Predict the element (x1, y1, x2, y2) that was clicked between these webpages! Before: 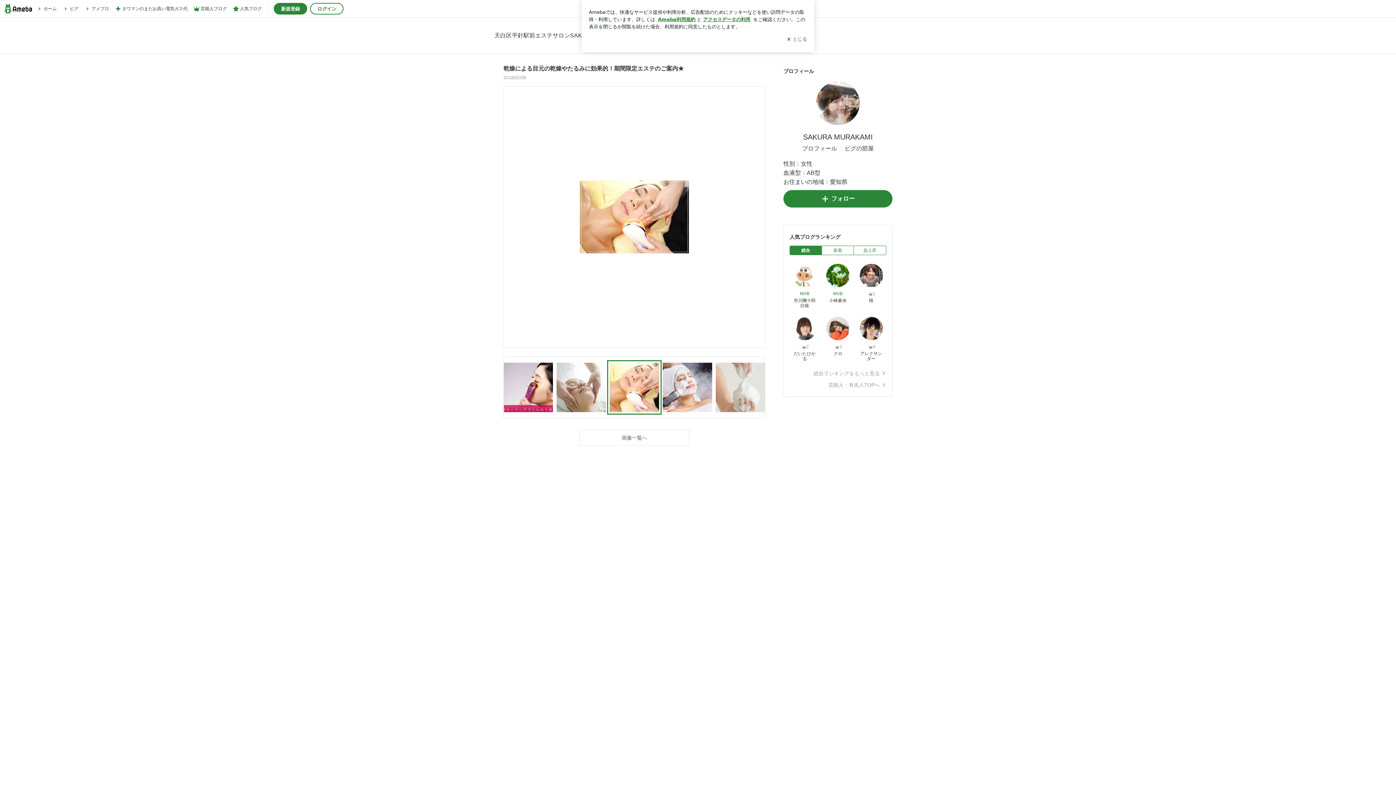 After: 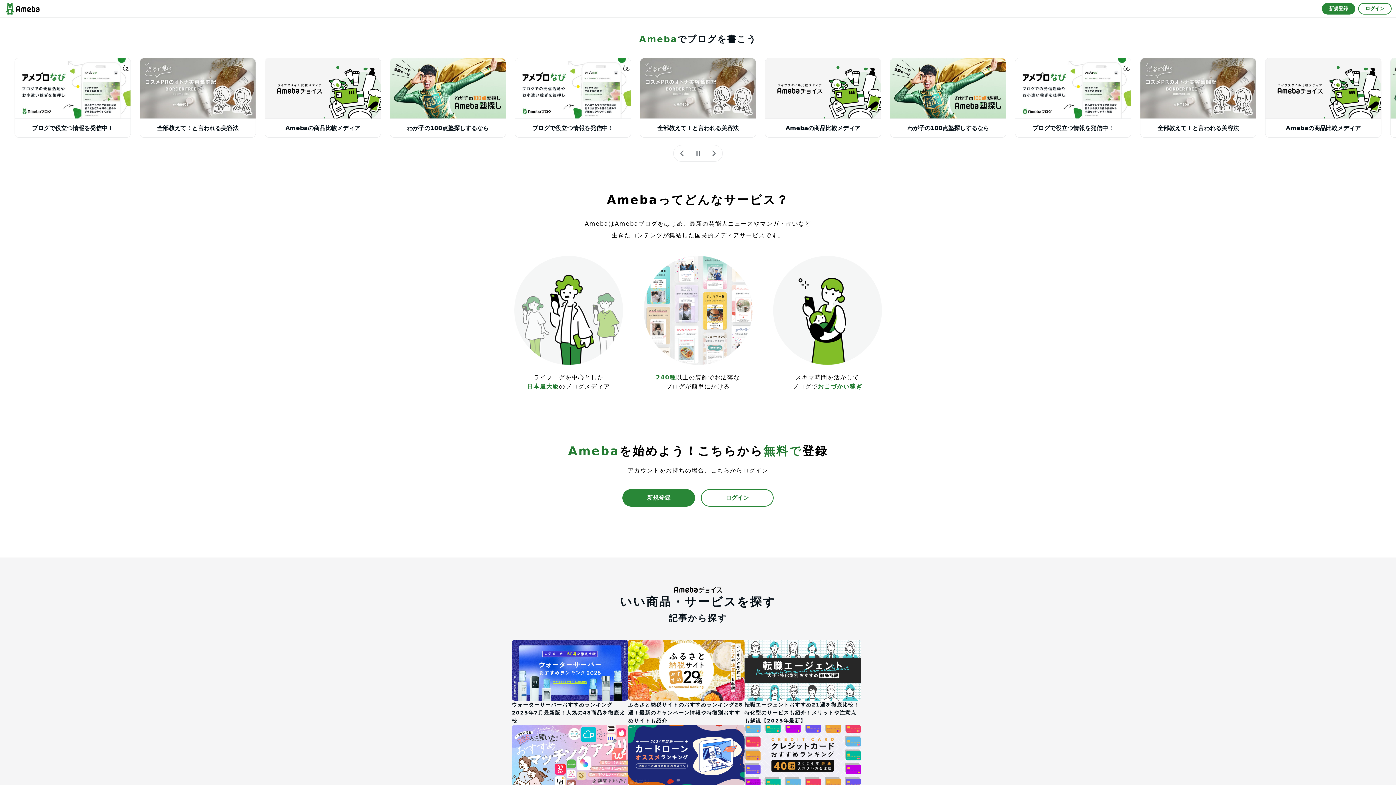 Action: bbox: (232, 1, 261, 16) label: 人気ブログ